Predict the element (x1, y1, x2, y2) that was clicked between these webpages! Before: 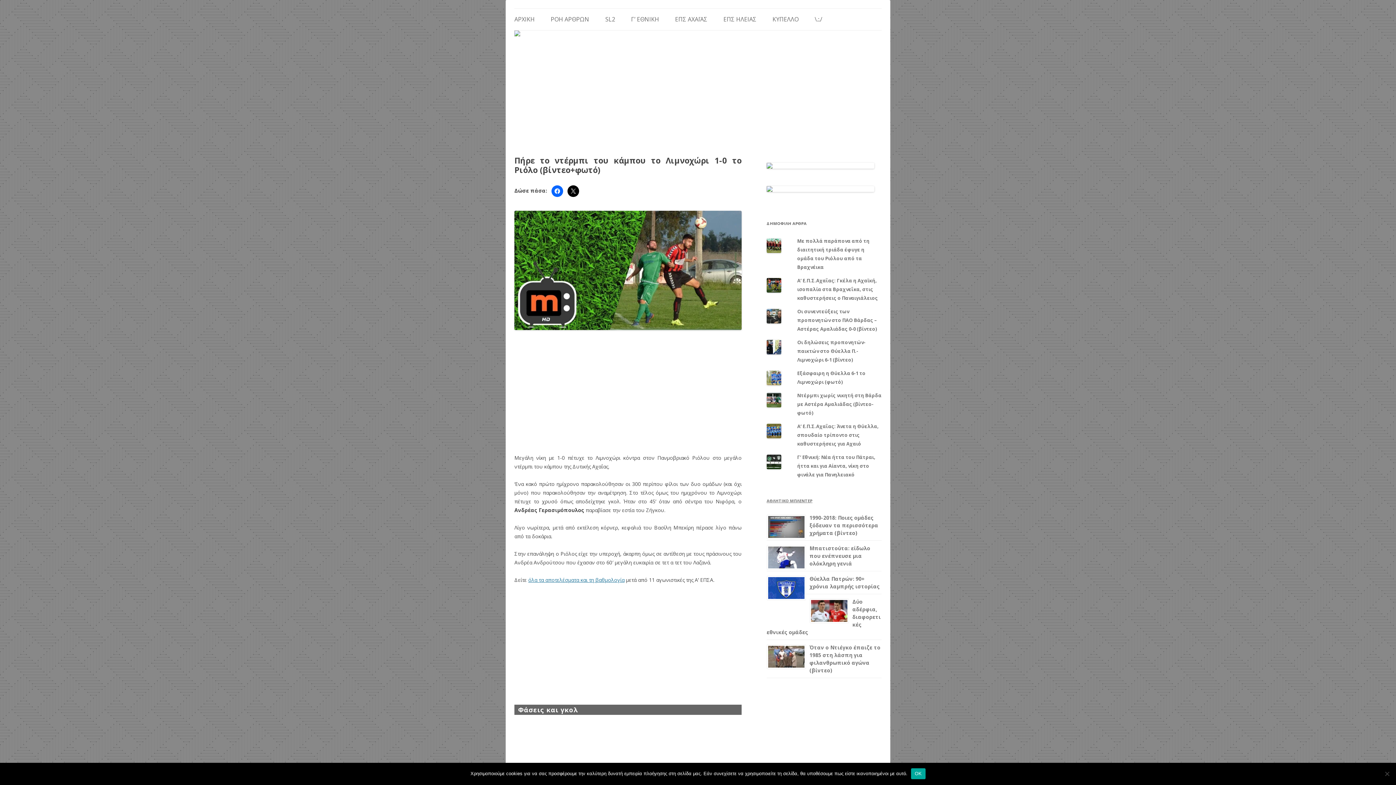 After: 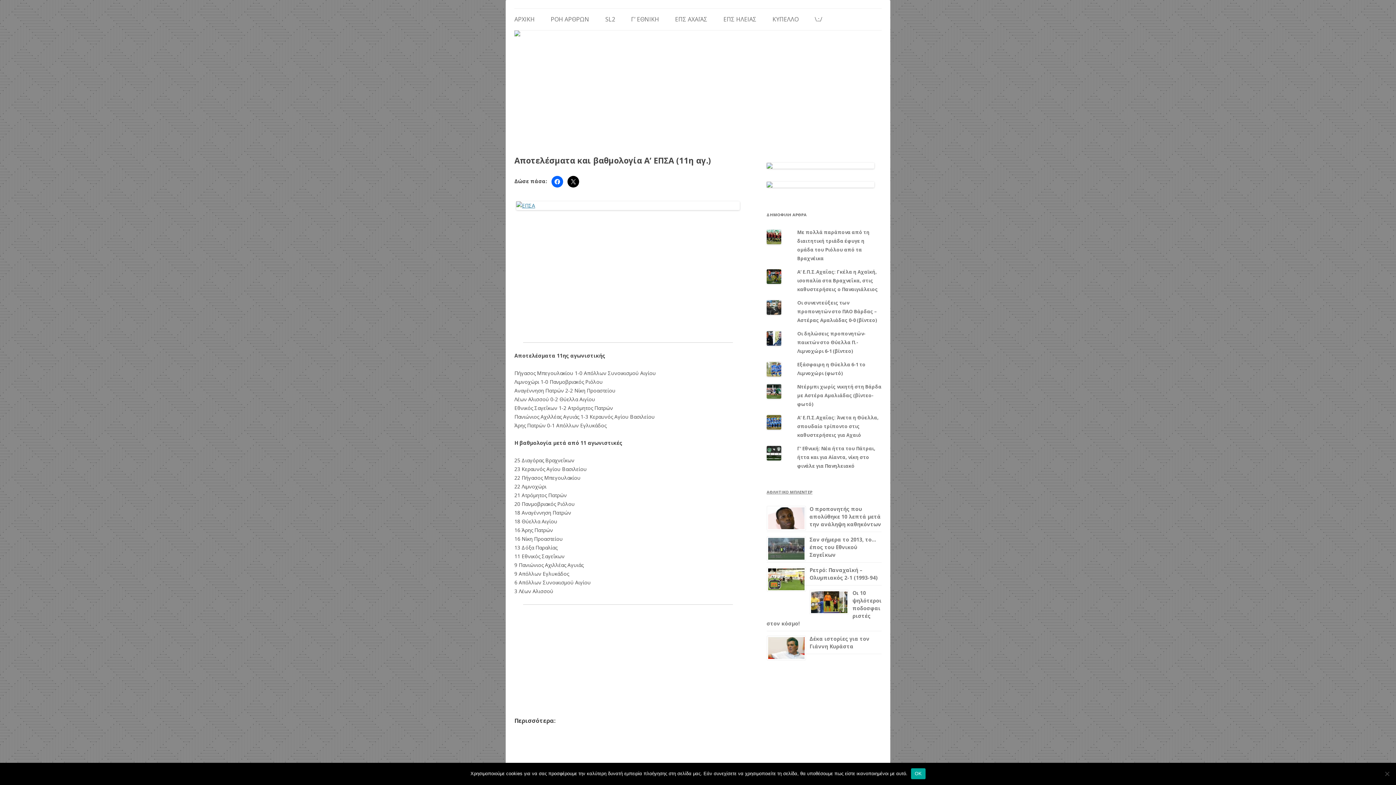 Action: label: όλα τα αποτελέσματα και τη βαθμολογία bbox: (528, 576, 624, 583)